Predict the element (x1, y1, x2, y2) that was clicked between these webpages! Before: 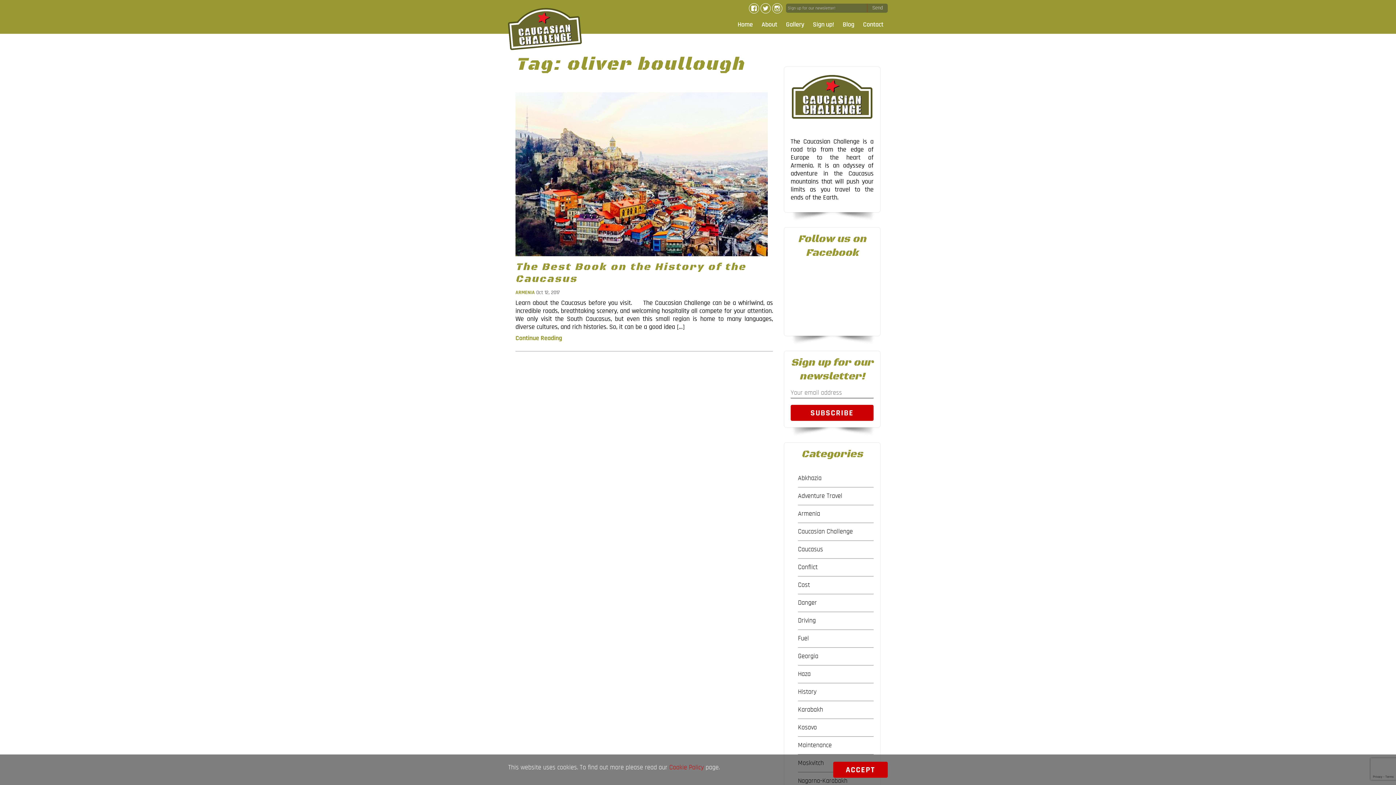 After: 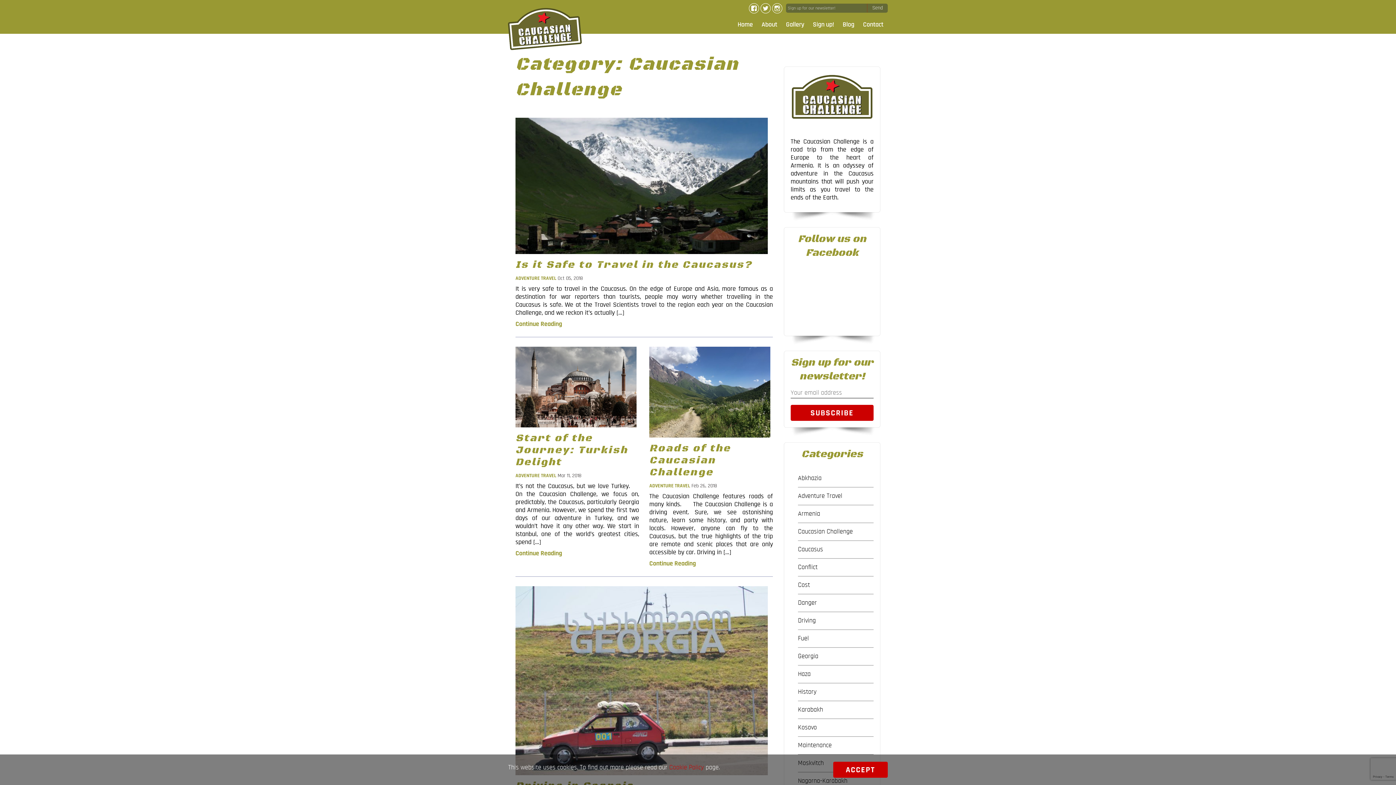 Action: bbox: (798, 524, 873, 539) label: Caucasian Challenge